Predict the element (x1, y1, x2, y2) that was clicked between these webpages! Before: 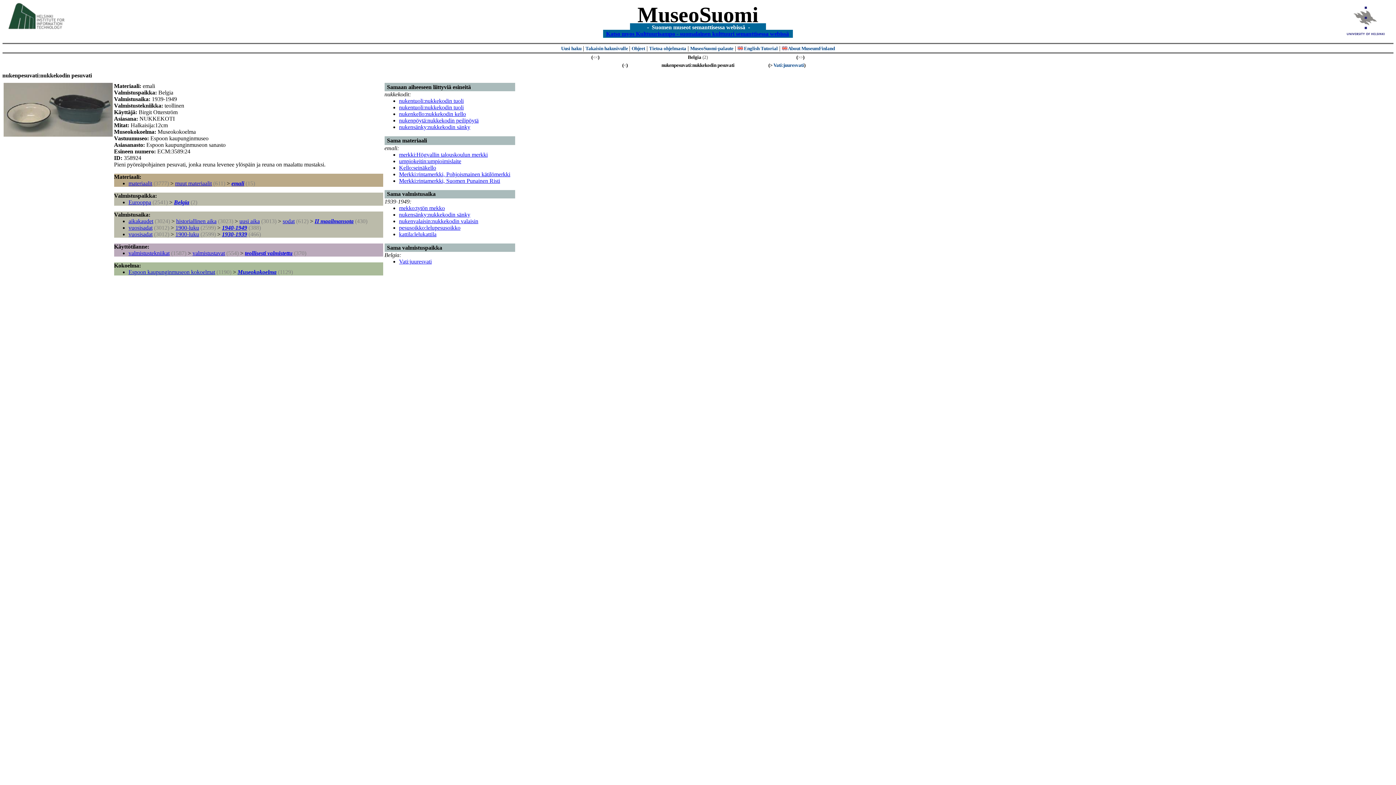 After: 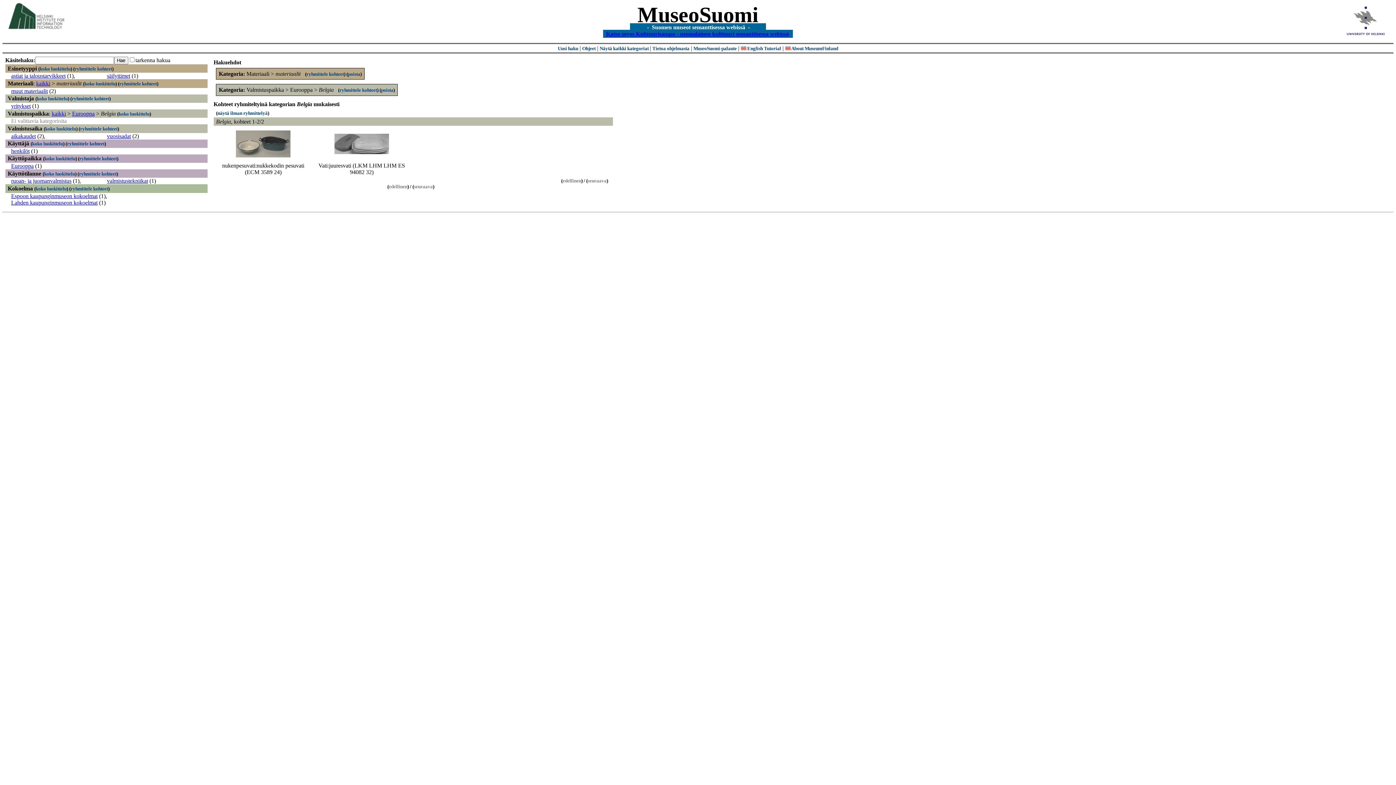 Action: bbox: (637, 2, 758, 26) label: MuseoSuomi